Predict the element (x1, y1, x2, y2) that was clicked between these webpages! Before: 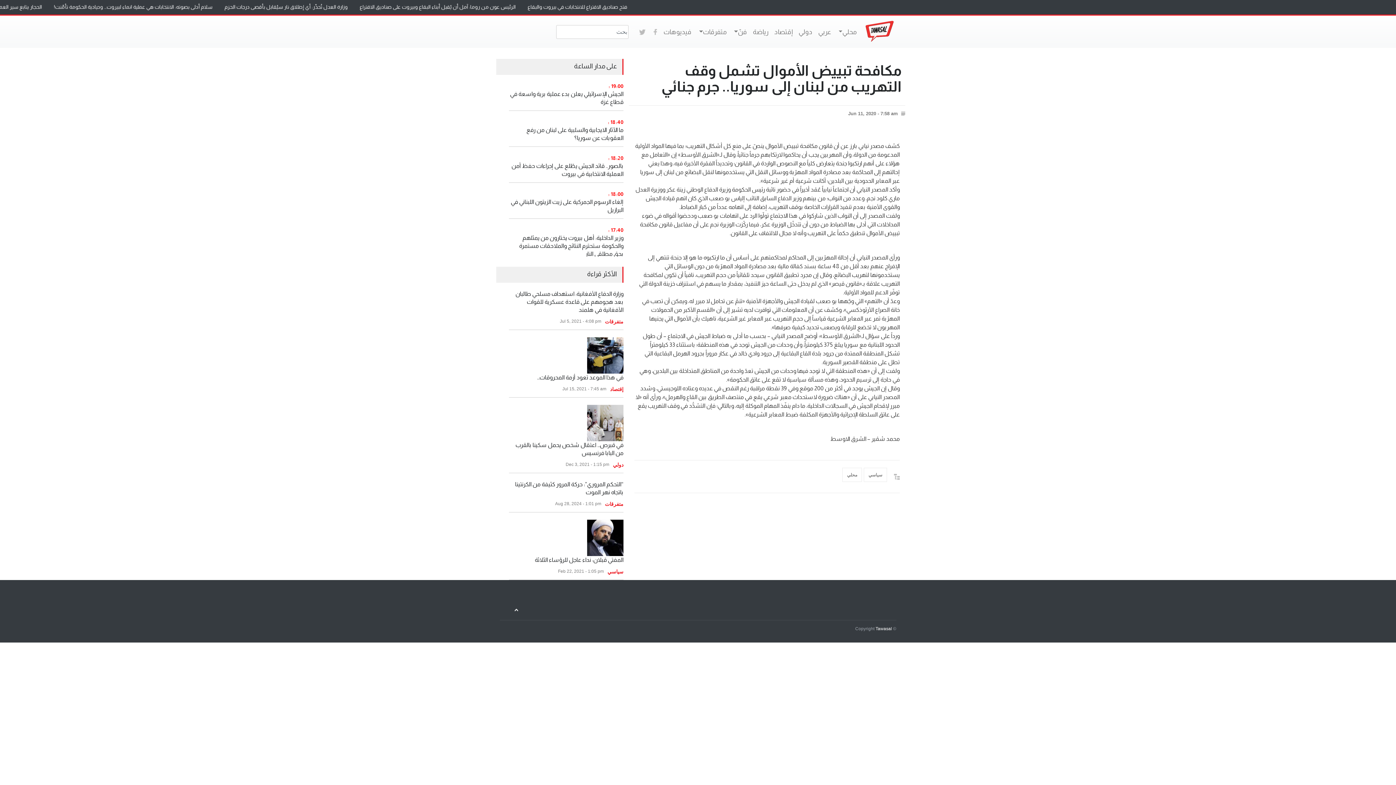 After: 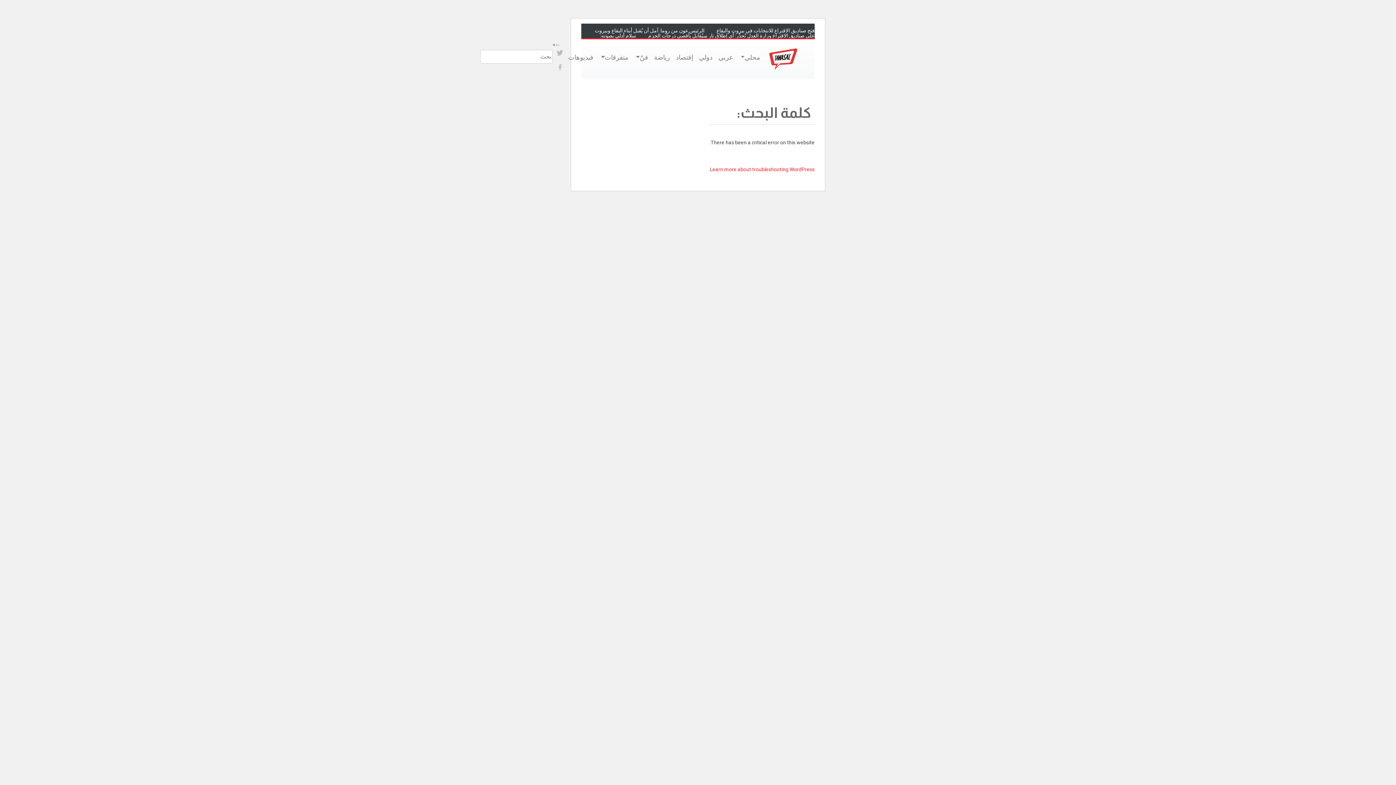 Action: bbox: (544, 29, 553, 34)